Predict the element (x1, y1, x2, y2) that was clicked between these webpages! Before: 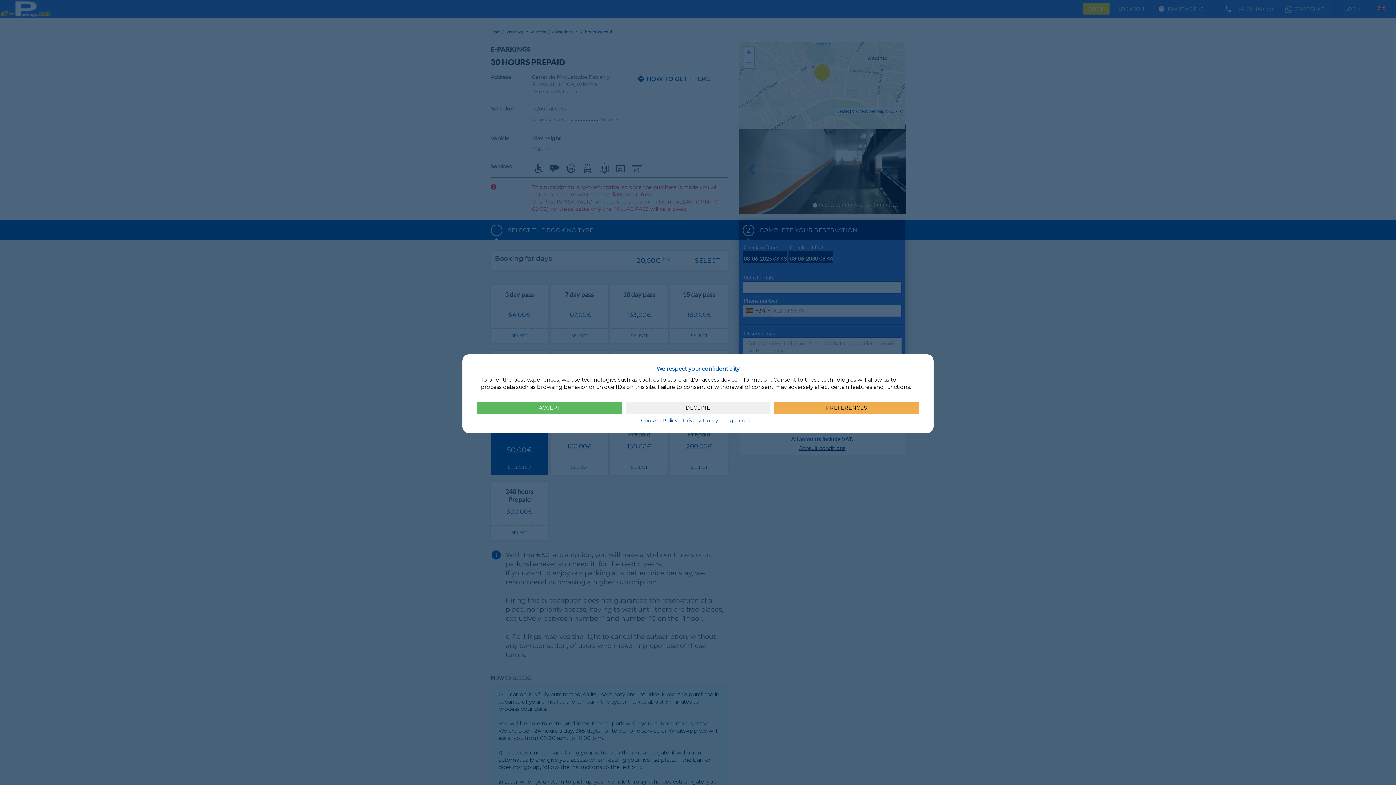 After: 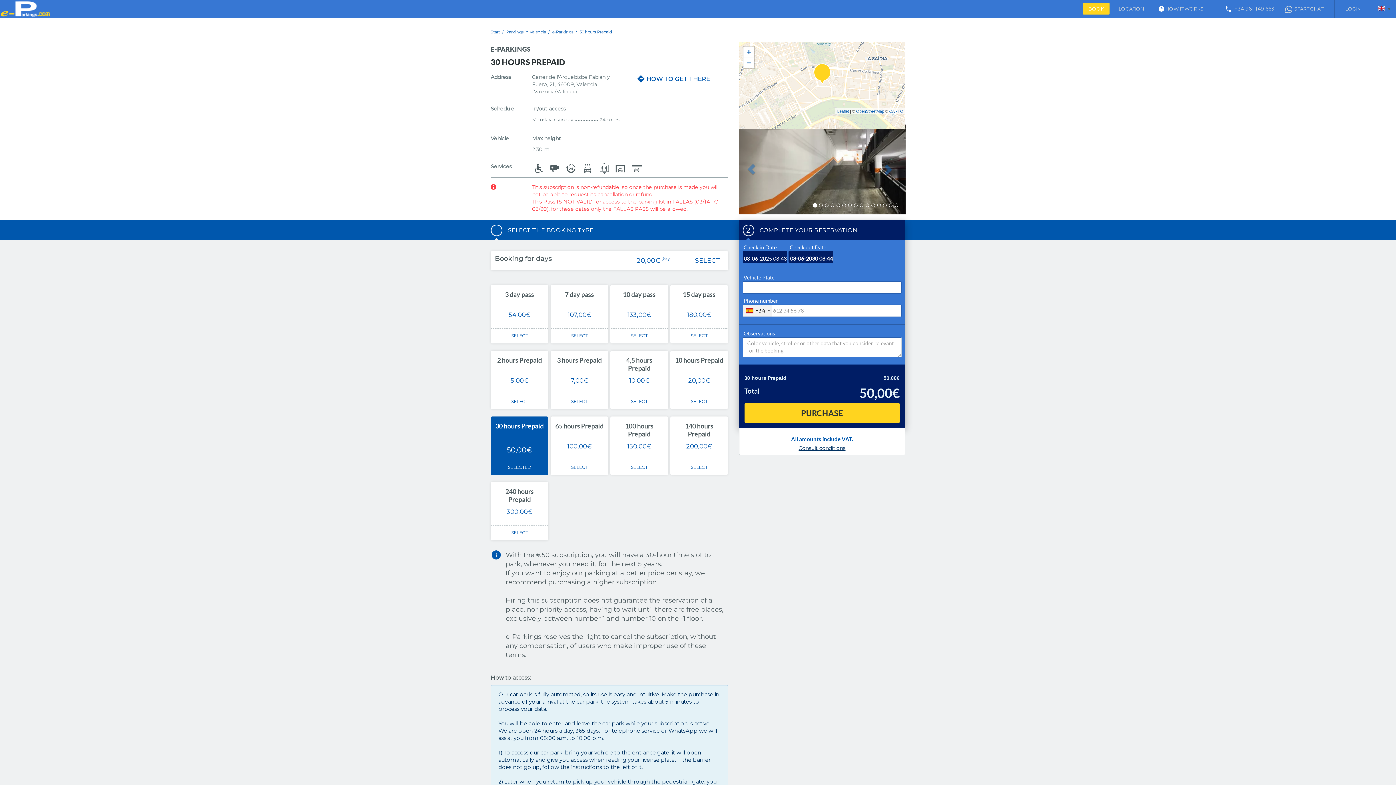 Action: bbox: (477, 401, 622, 414) label: ACCEPT